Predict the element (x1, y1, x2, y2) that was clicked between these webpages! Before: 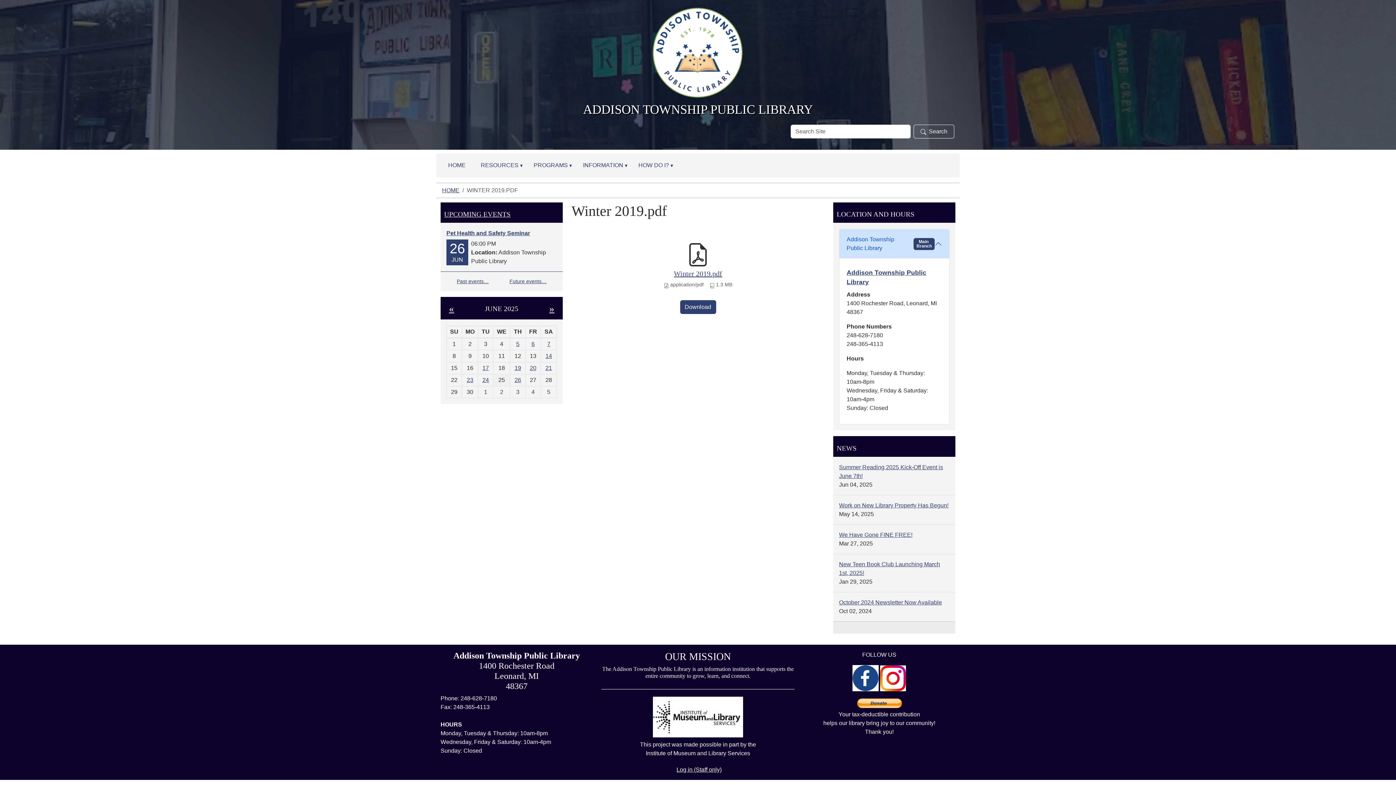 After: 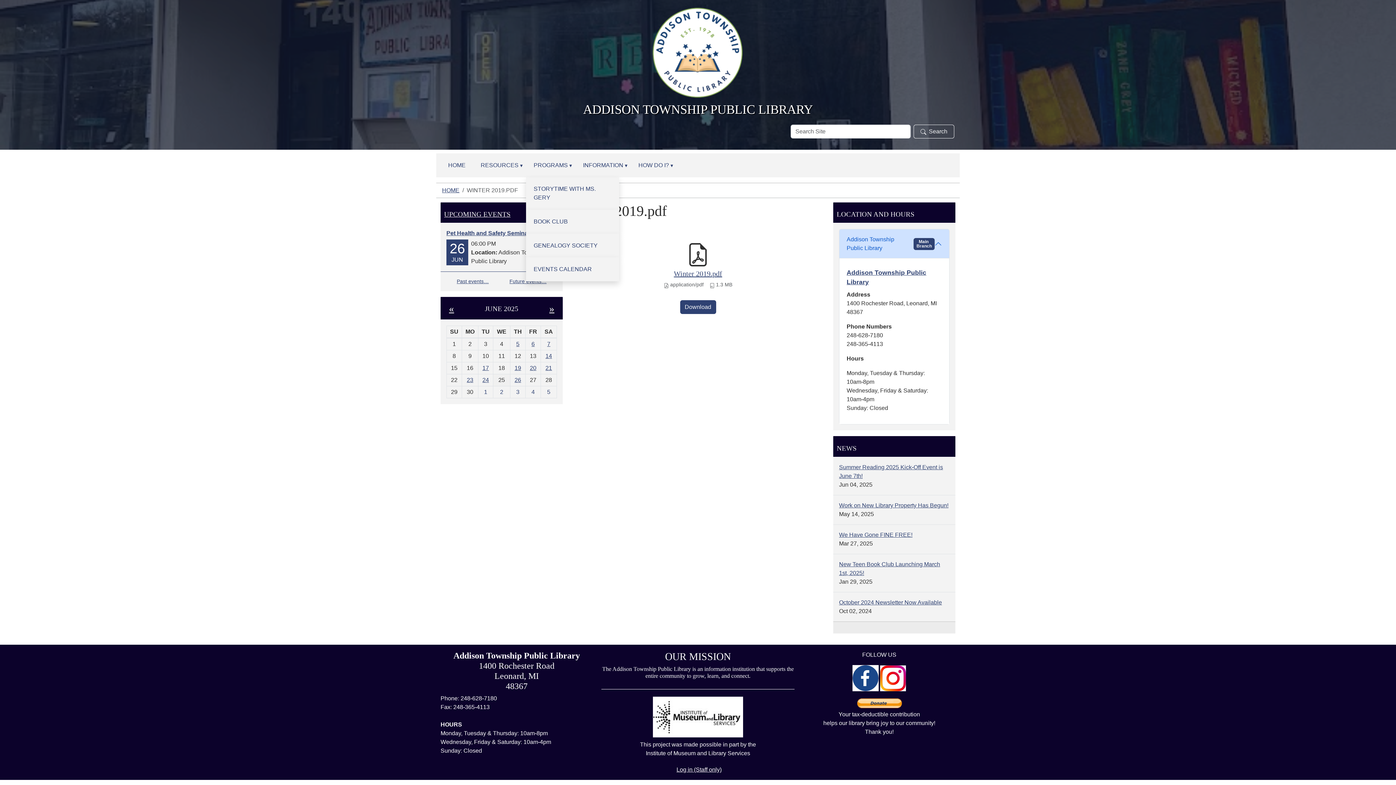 Action: label: Programs bbox: (567, 154, 577, 177)